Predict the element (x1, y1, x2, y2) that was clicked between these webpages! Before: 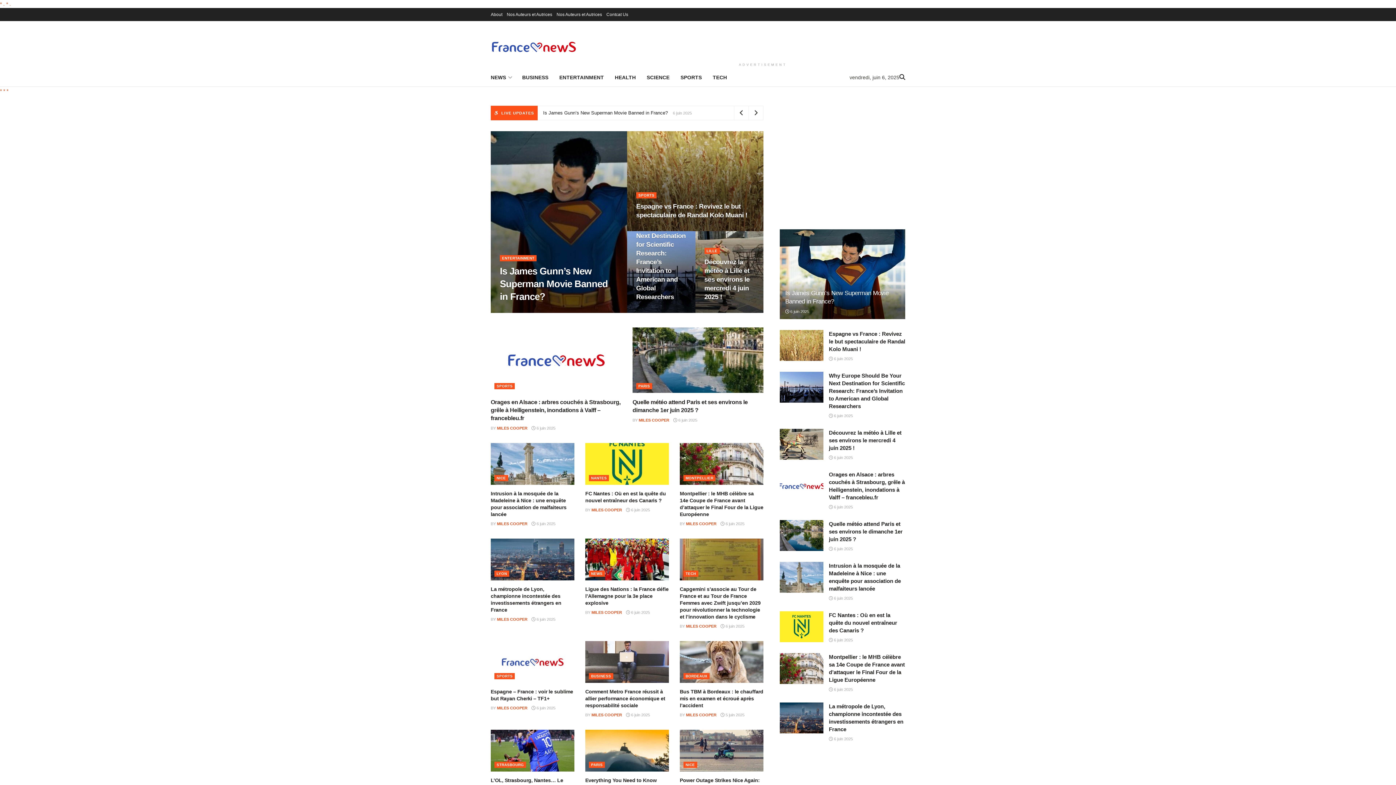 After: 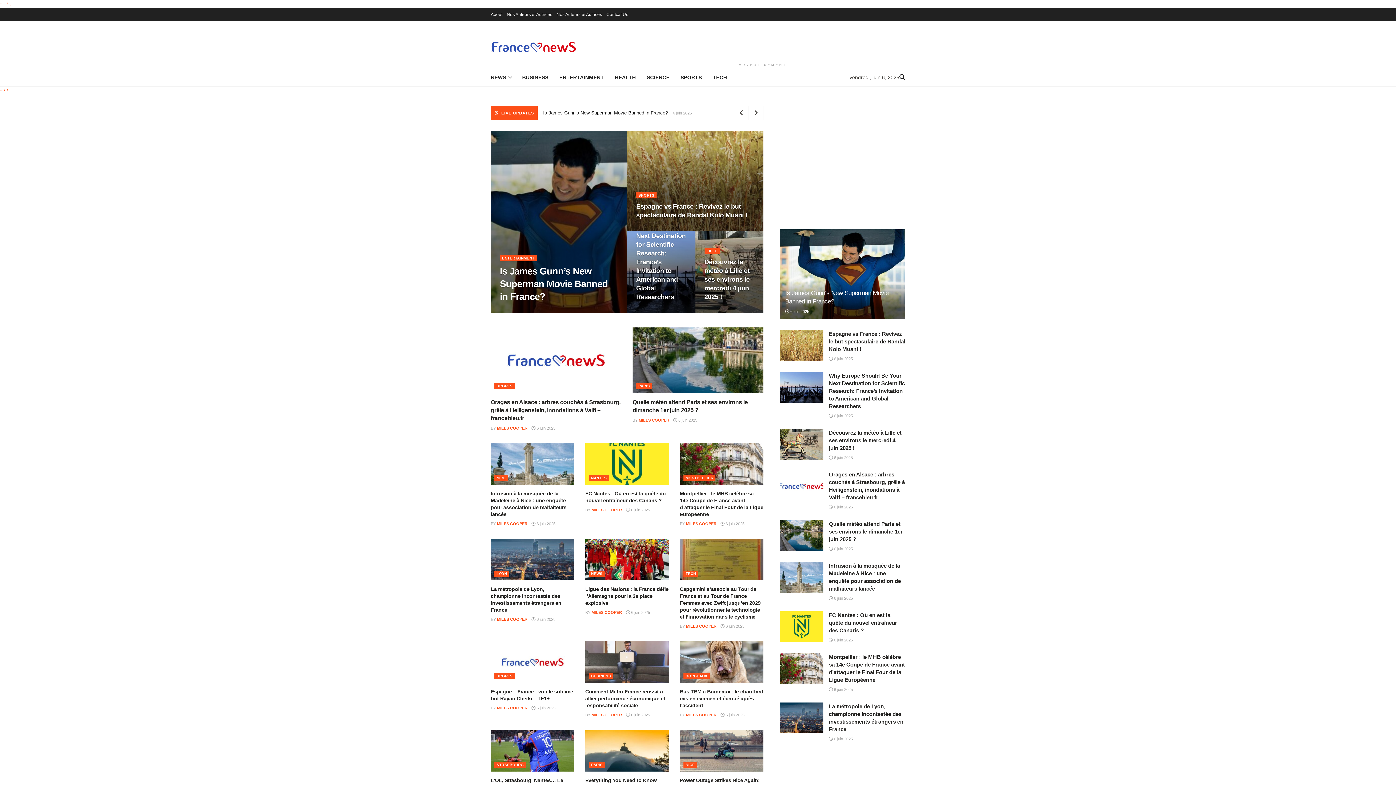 Action: label: Visit Homepage bbox: (490, 40, 576, 52)